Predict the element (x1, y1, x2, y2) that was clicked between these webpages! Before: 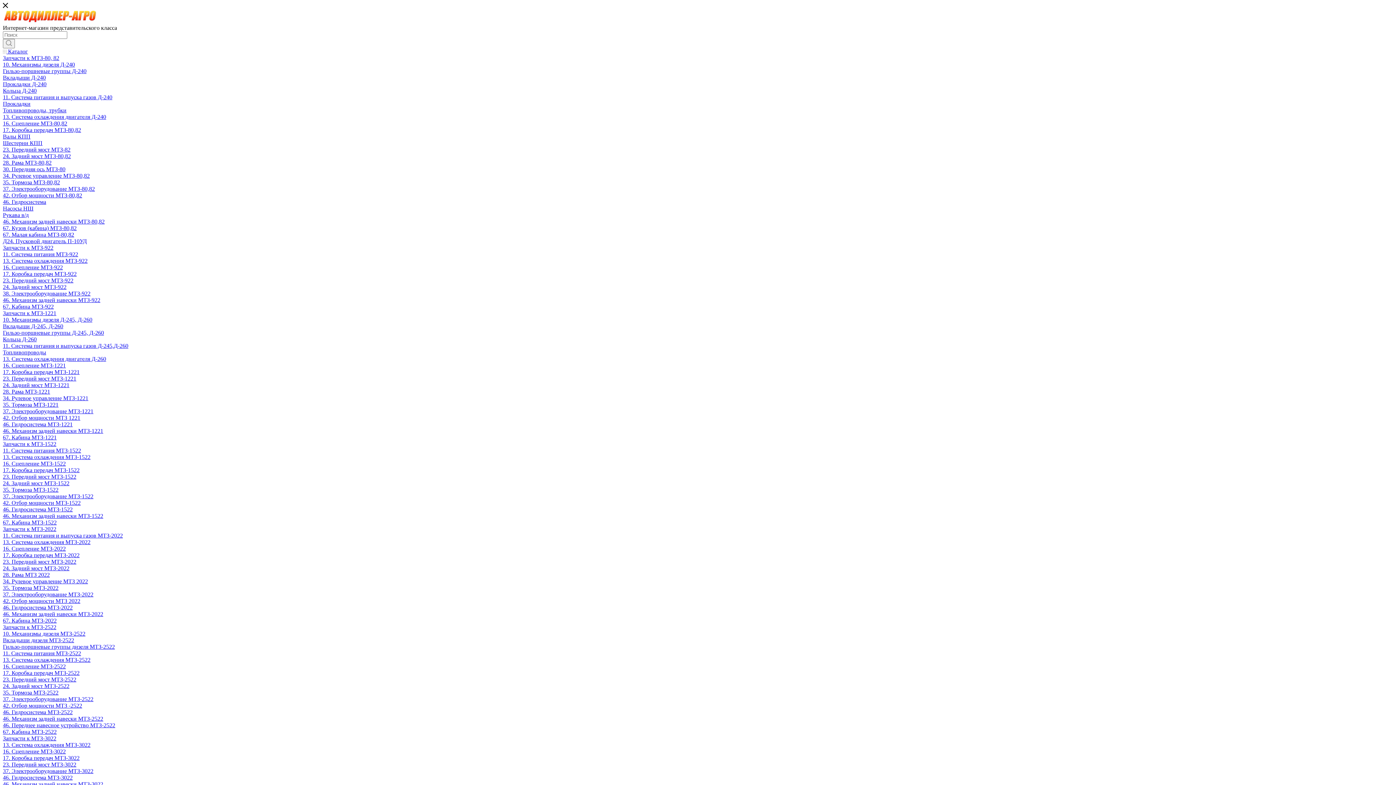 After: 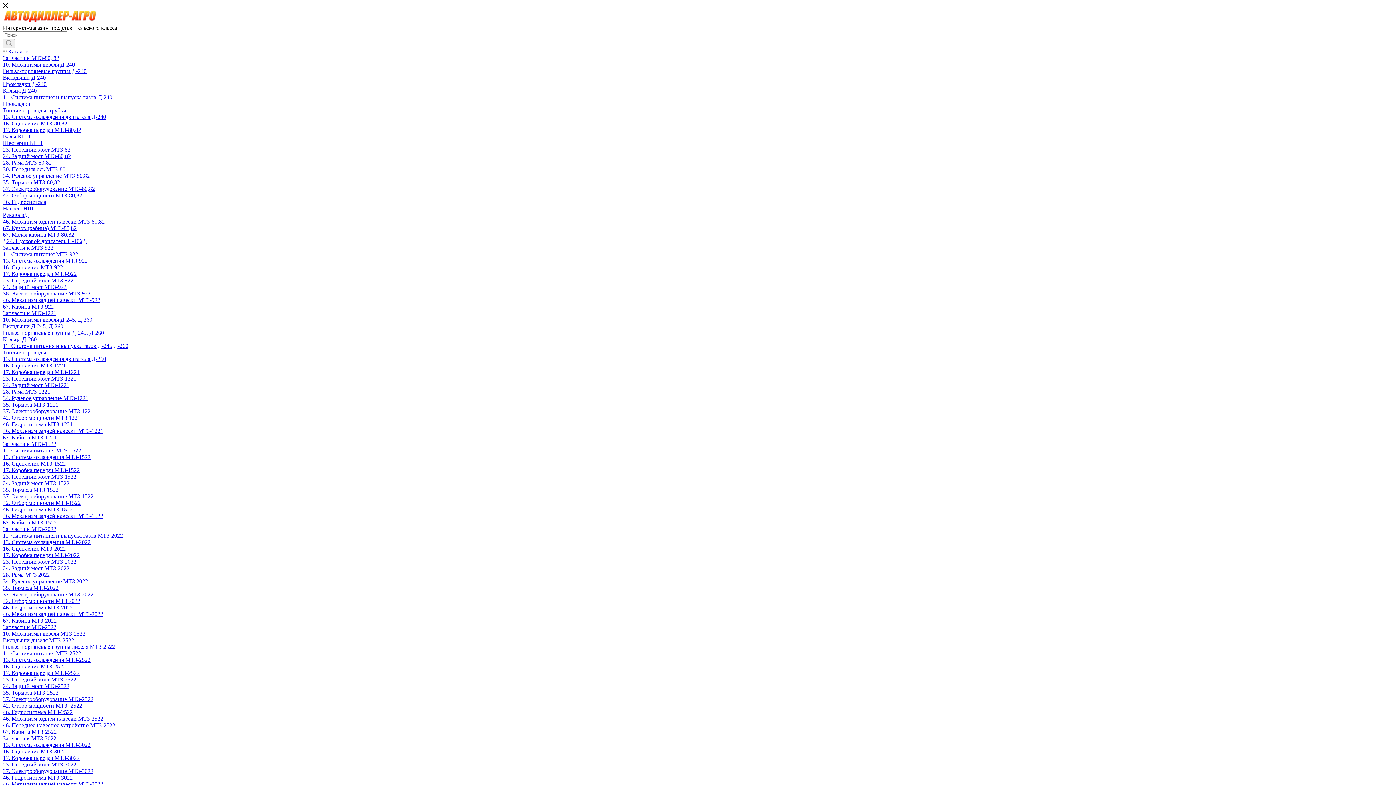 Action: bbox: (2, 428, 103, 434) label: 46. Механизм задней навески МТЗ-1221